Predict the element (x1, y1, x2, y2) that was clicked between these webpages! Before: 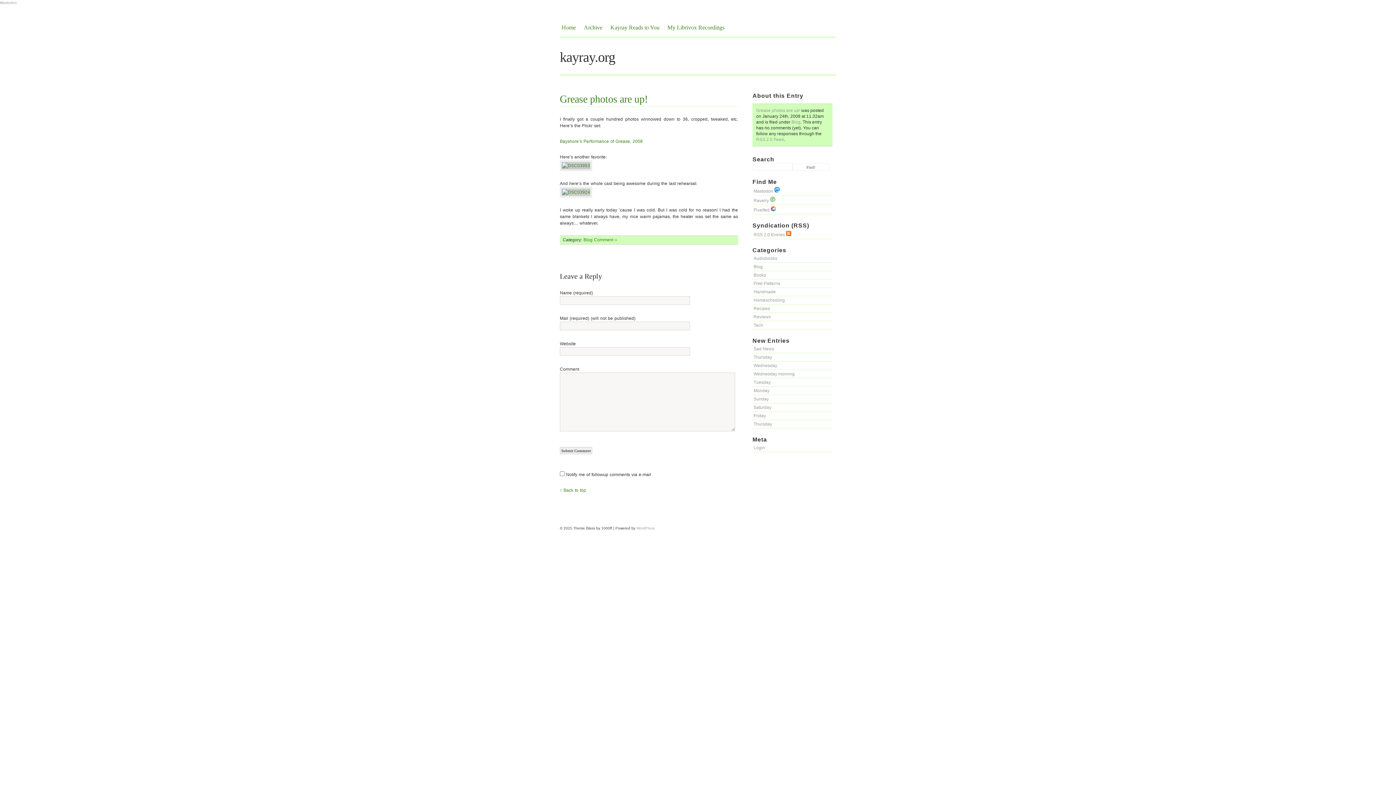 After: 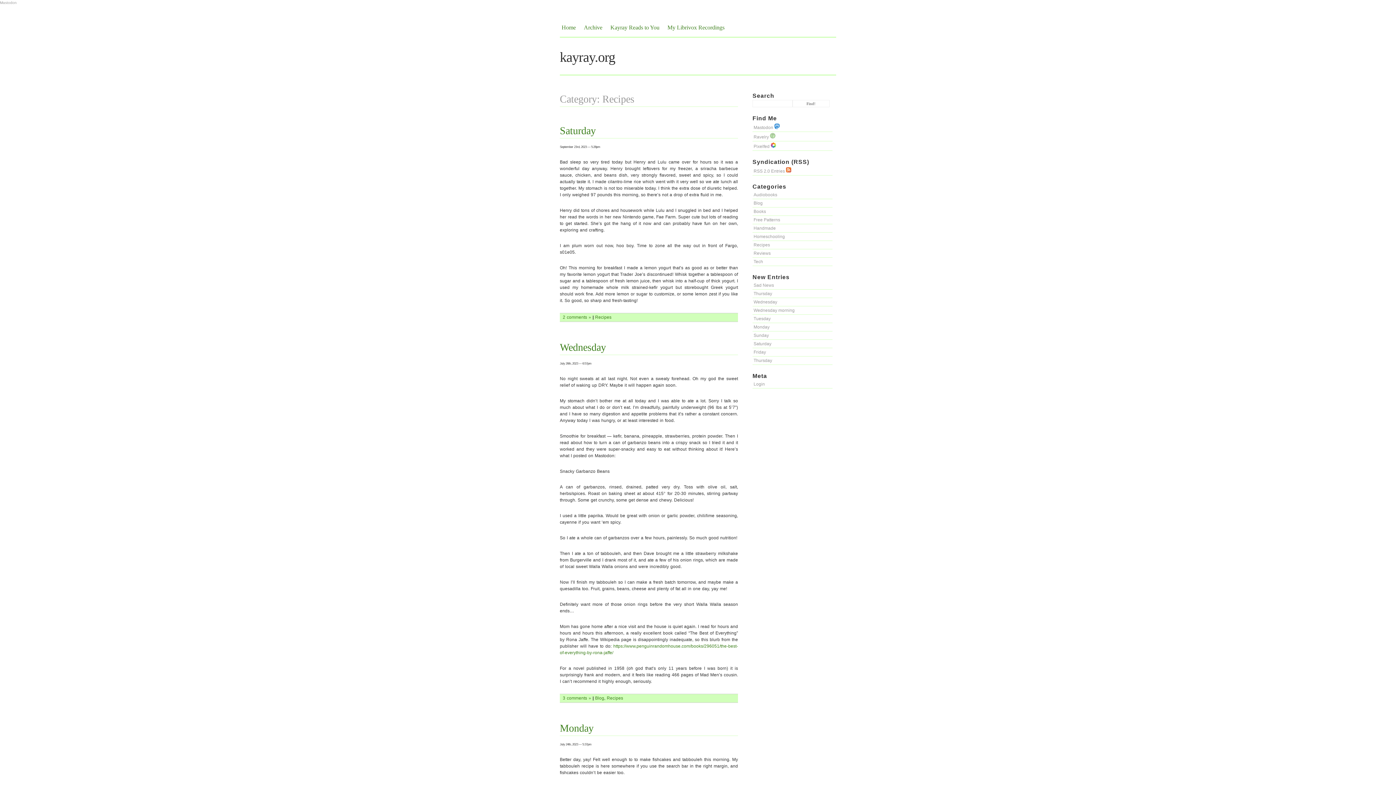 Action: label: Recipes bbox: (753, 306, 770, 311)